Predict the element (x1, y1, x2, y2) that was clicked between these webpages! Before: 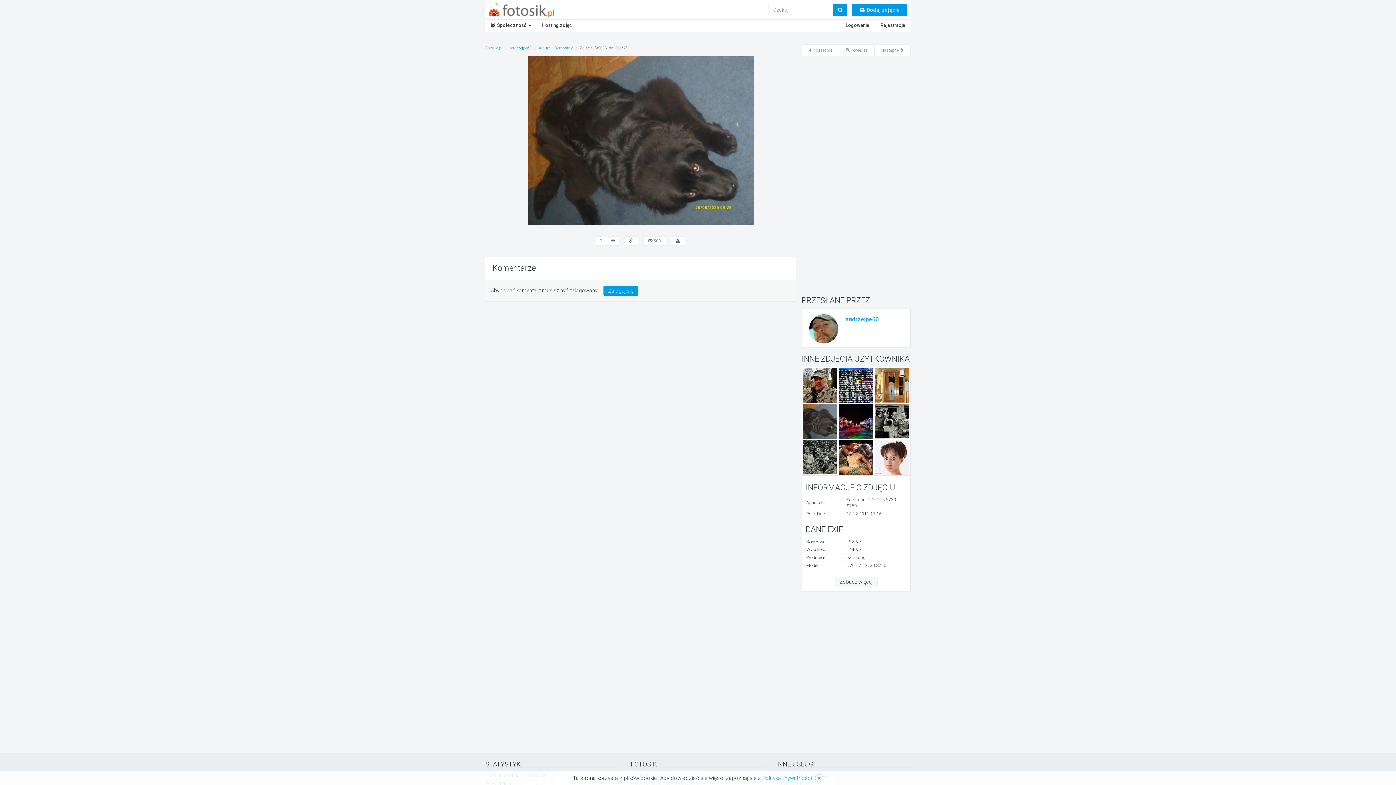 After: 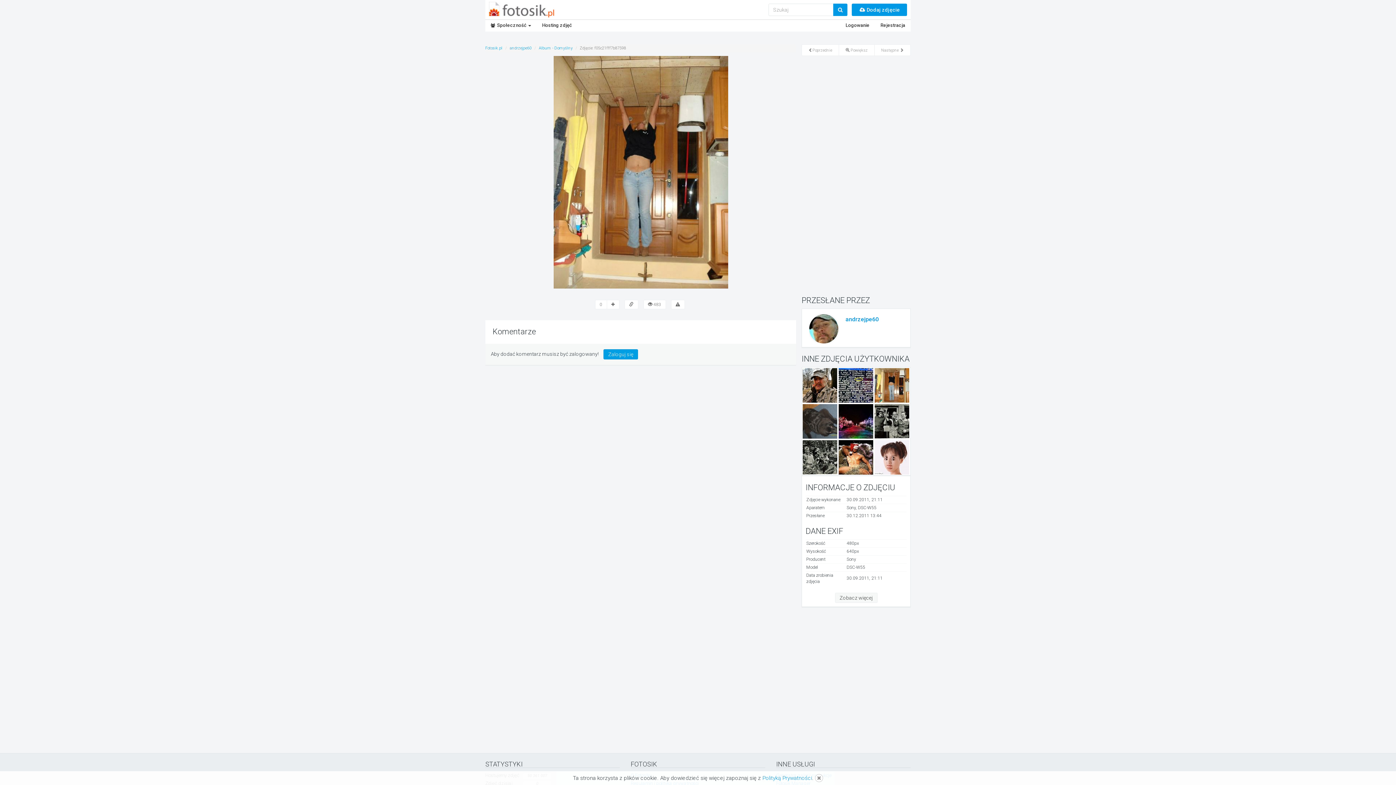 Action: label: Poprzednie bbox: (801, 44, 839, 56)